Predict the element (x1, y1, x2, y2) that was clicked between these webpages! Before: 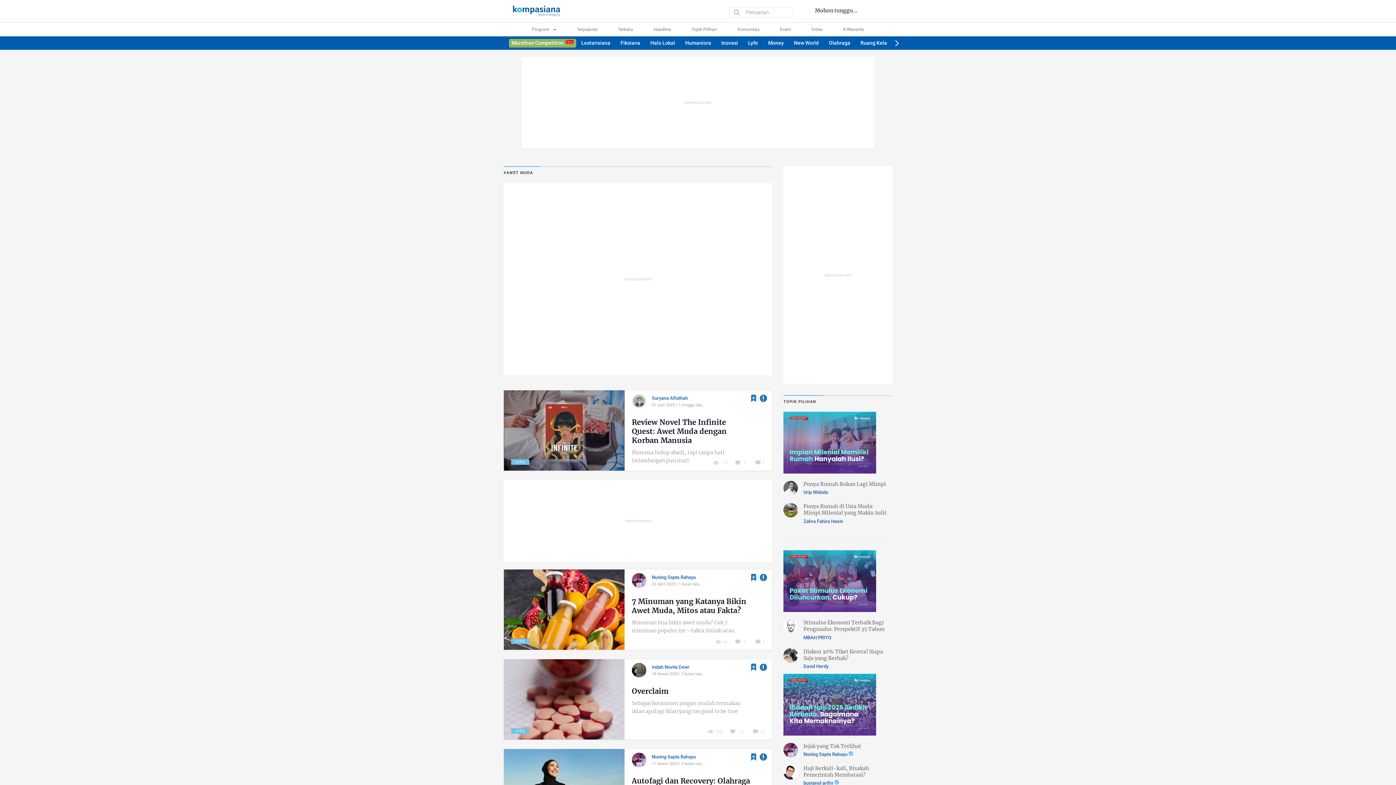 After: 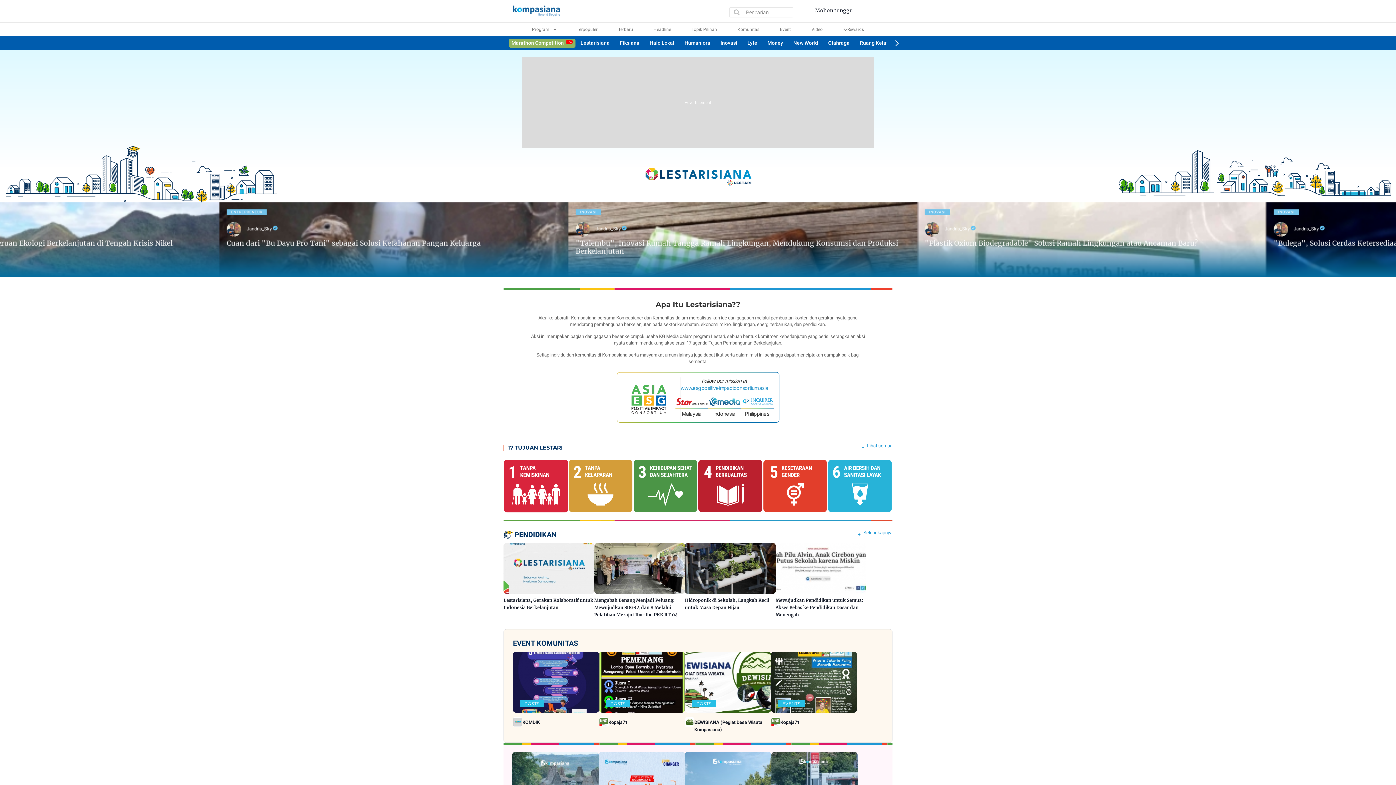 Action: bbox: (576, 36, 615, 49) label: Lestarisiana